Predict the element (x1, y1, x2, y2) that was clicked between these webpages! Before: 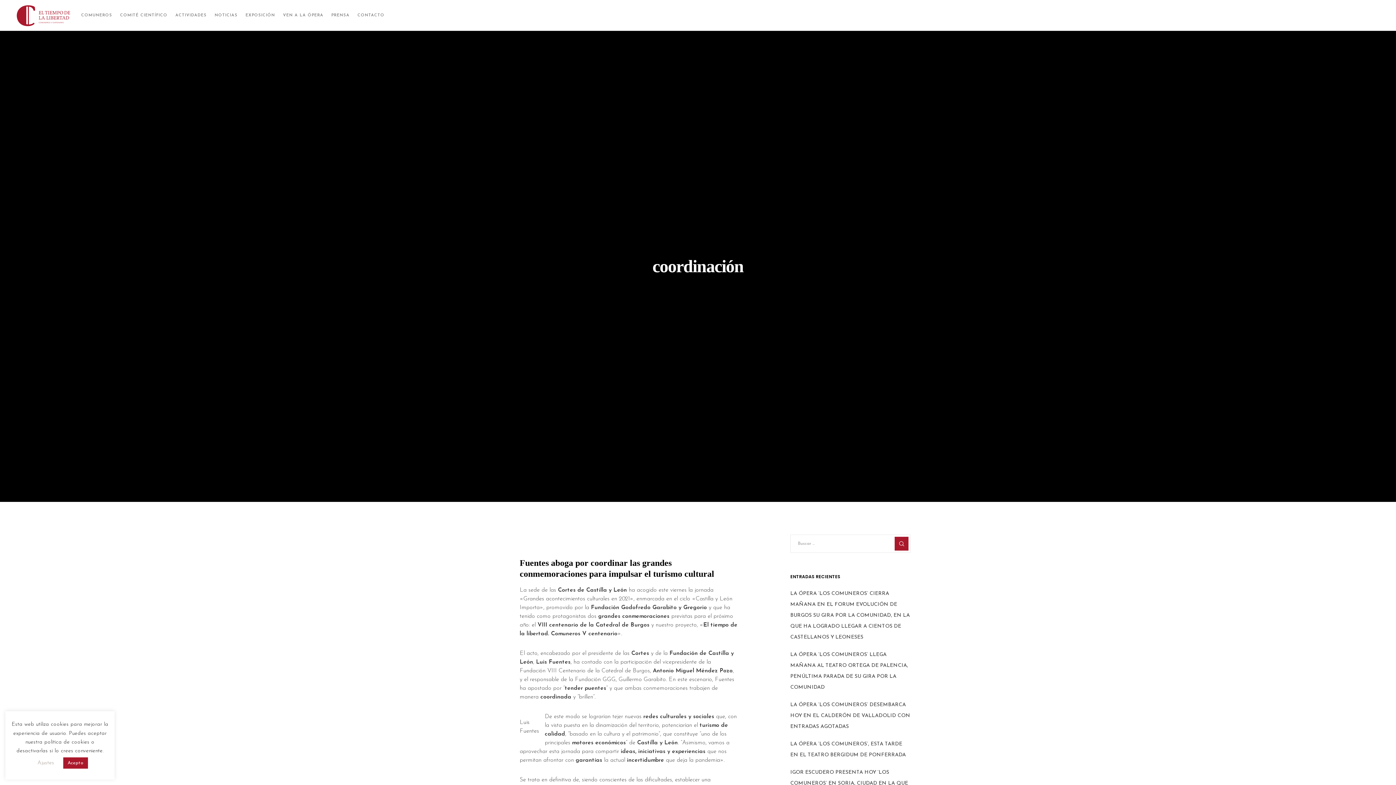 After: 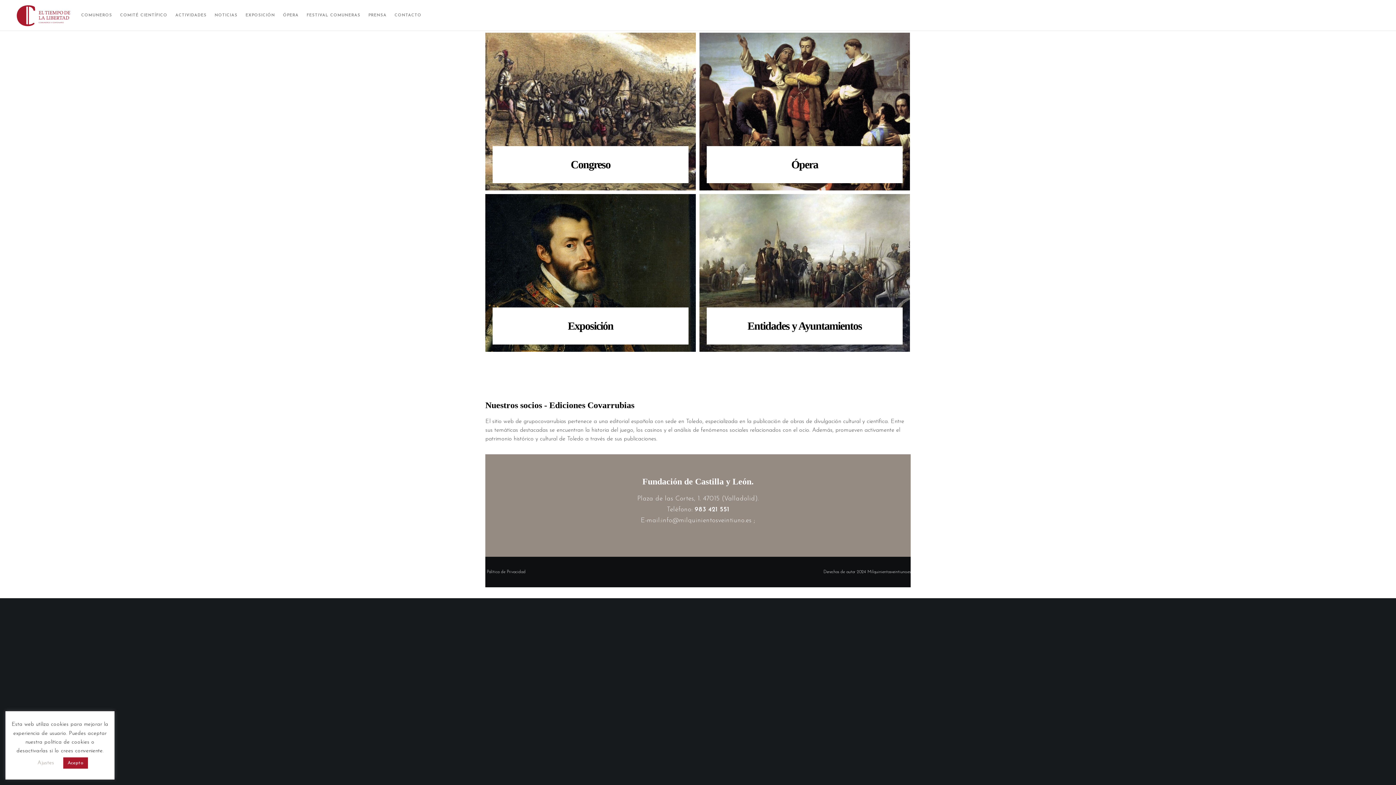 Action: bbox: (16, 15, 70, 37)